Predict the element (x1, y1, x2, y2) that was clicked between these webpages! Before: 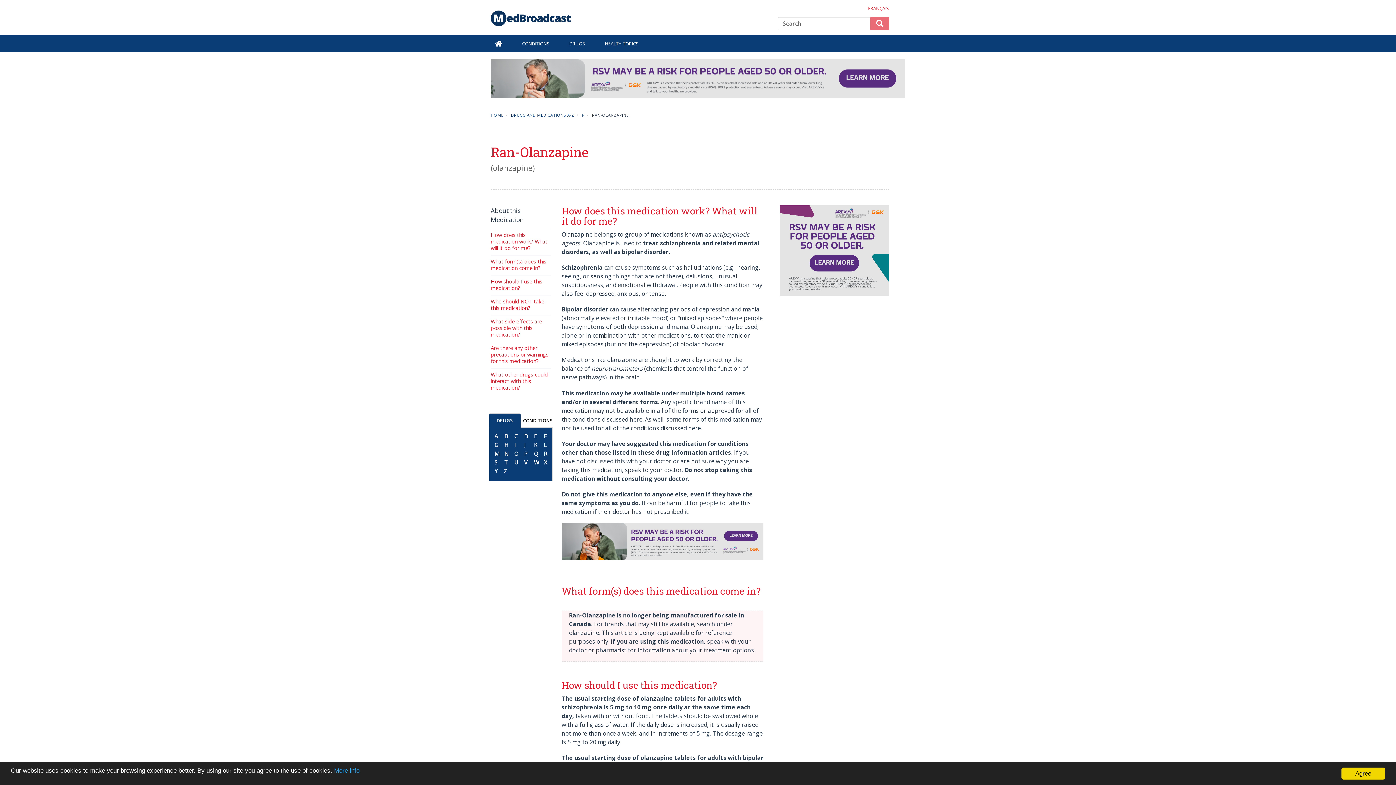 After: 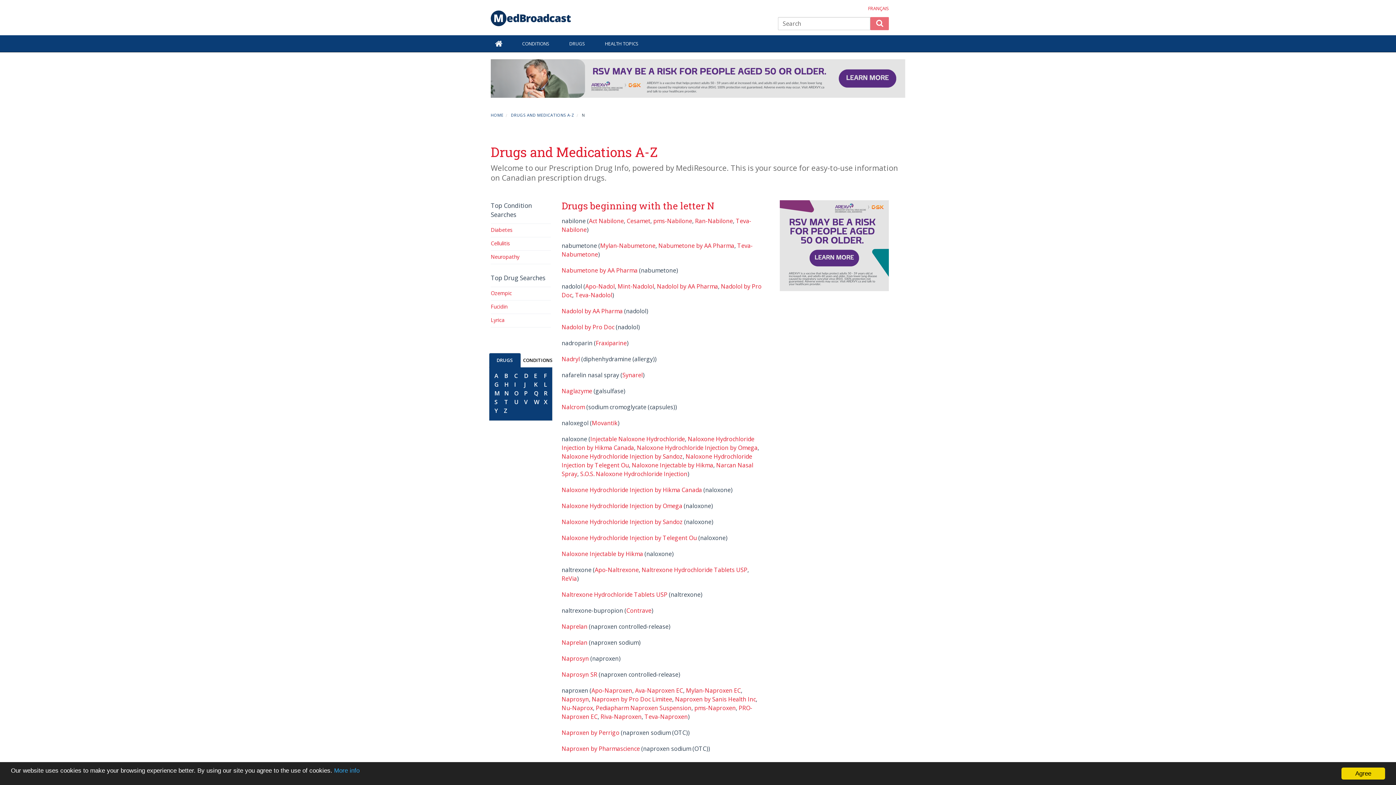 Action: label: N bbox: (502, 448, 510, 459)